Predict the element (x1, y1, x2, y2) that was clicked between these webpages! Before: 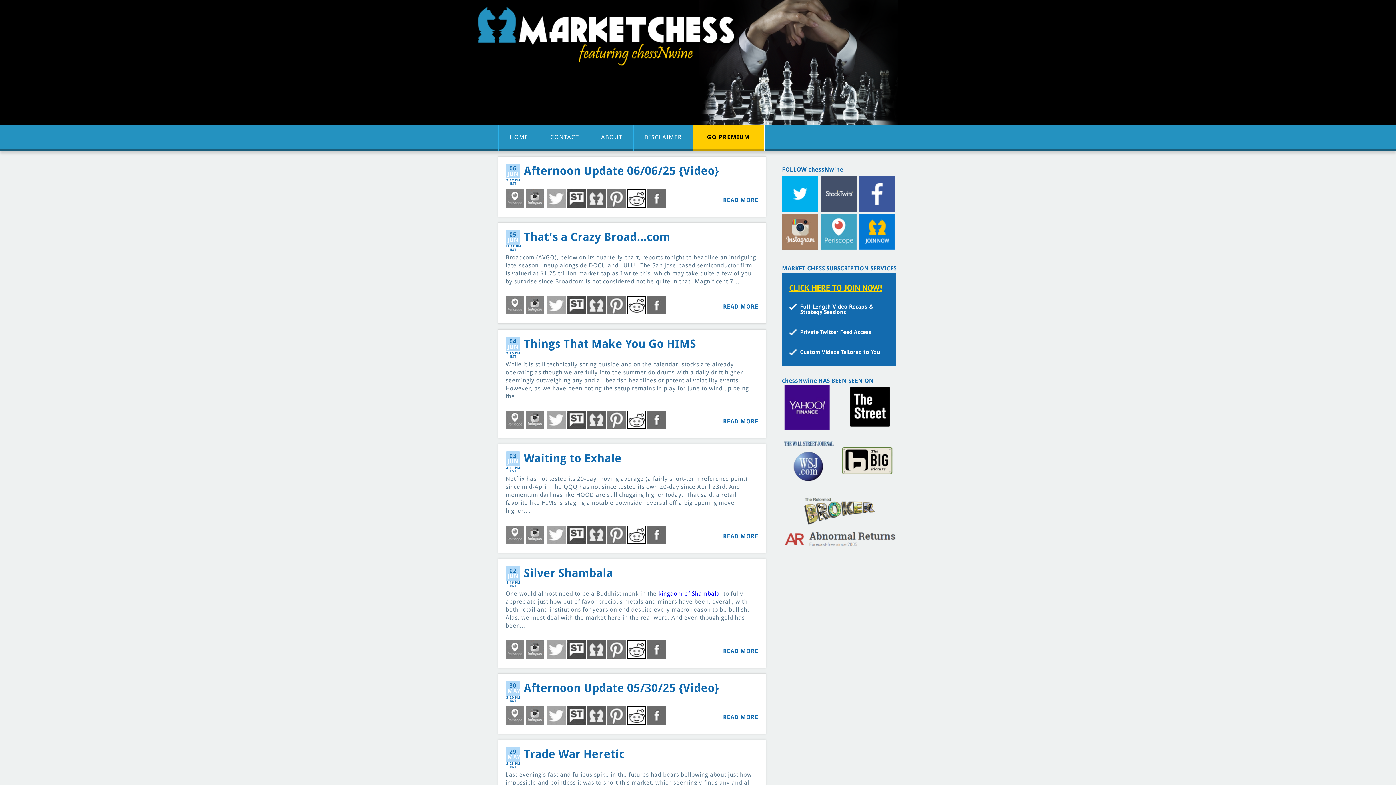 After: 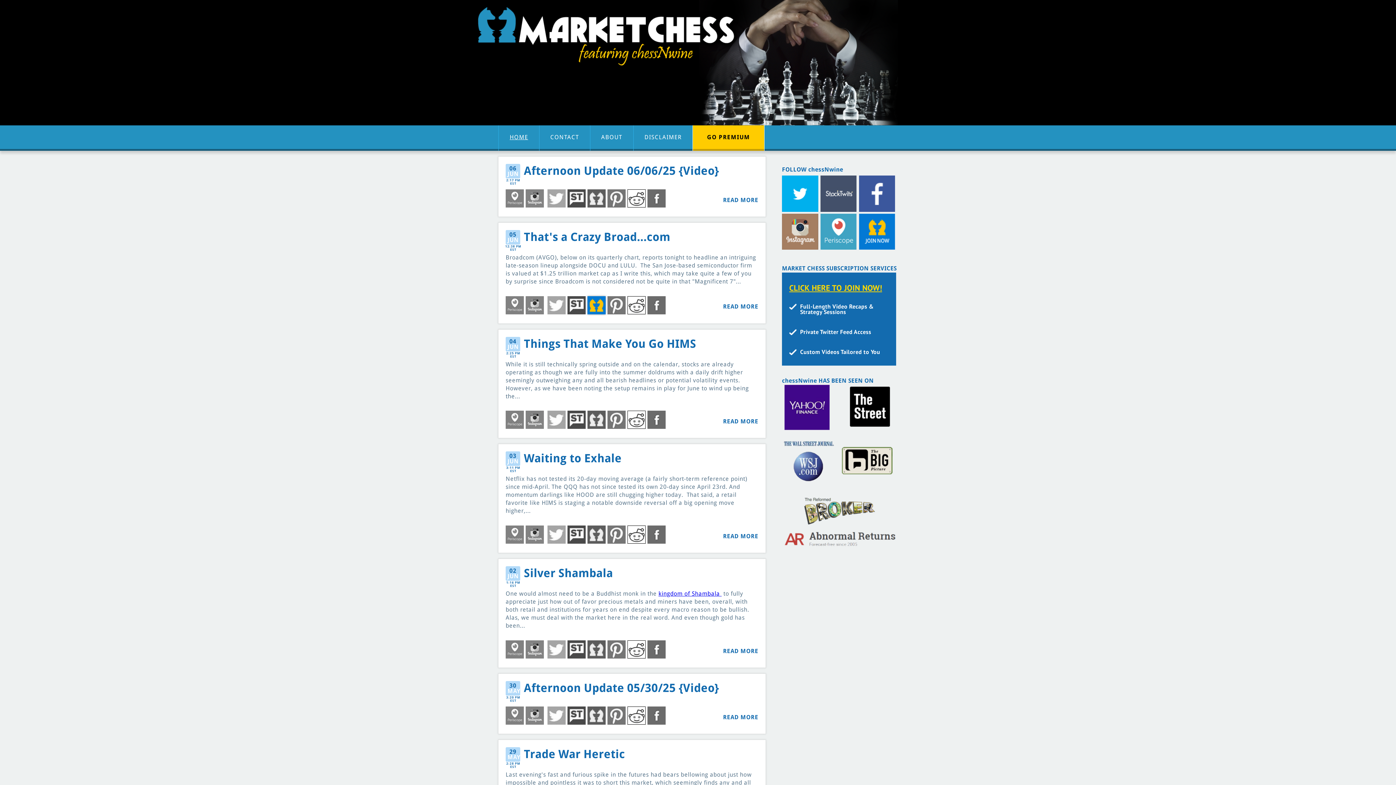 Action: bbox: (587, 296, 605, 314)